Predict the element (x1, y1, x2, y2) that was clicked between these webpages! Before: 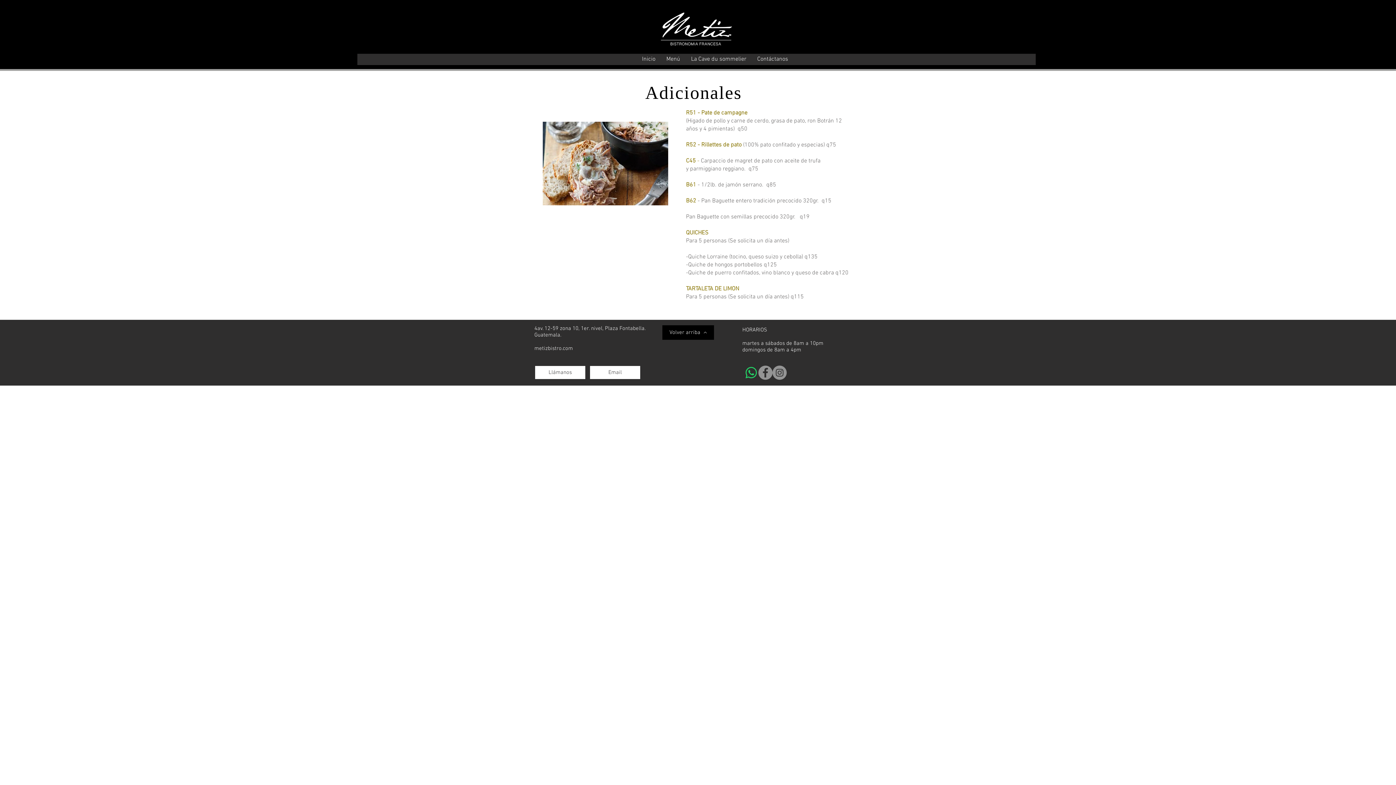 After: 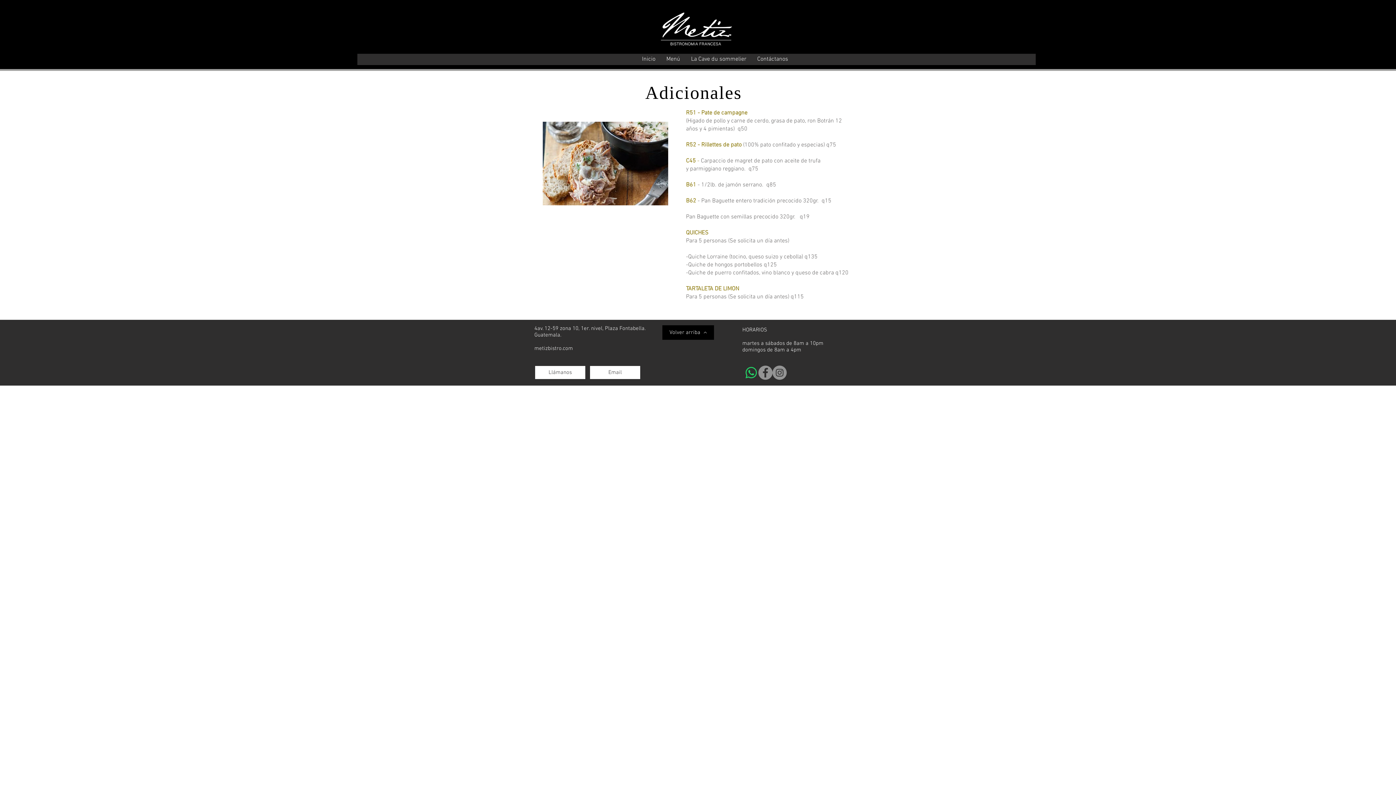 Action: bbox: (662, 325, 714, 340) label: Volver arriba